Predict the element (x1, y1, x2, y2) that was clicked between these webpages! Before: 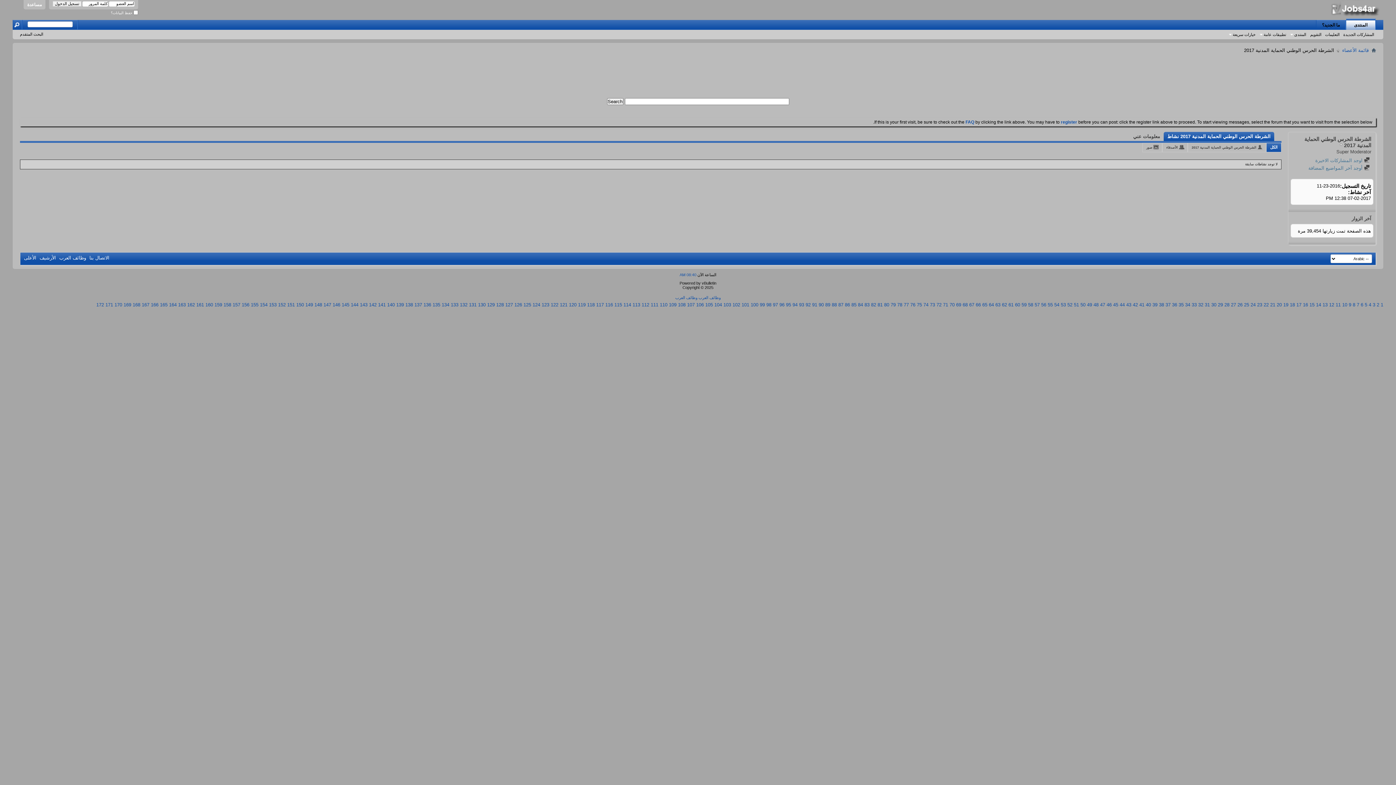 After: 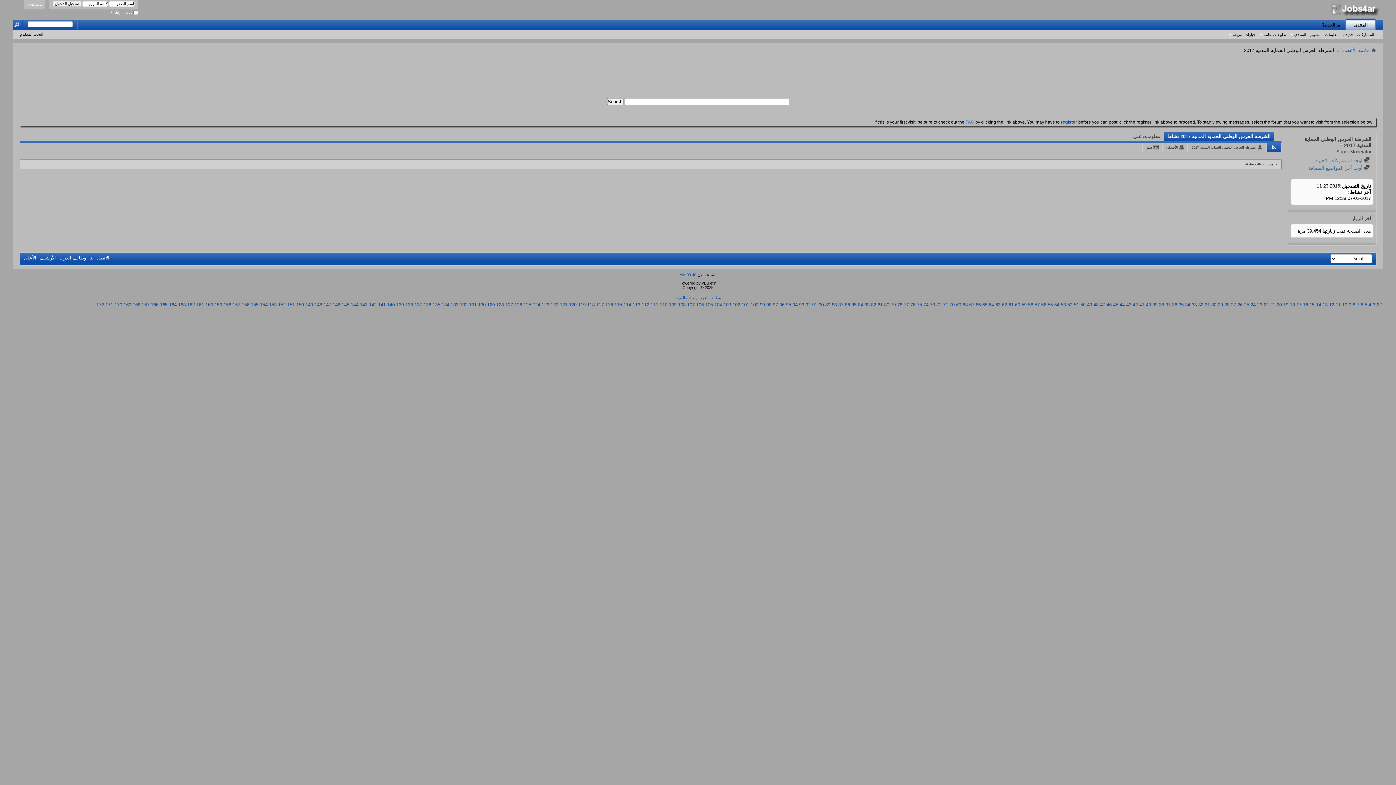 Action: bbox: (965, 119, 974, 124) label: FAQ